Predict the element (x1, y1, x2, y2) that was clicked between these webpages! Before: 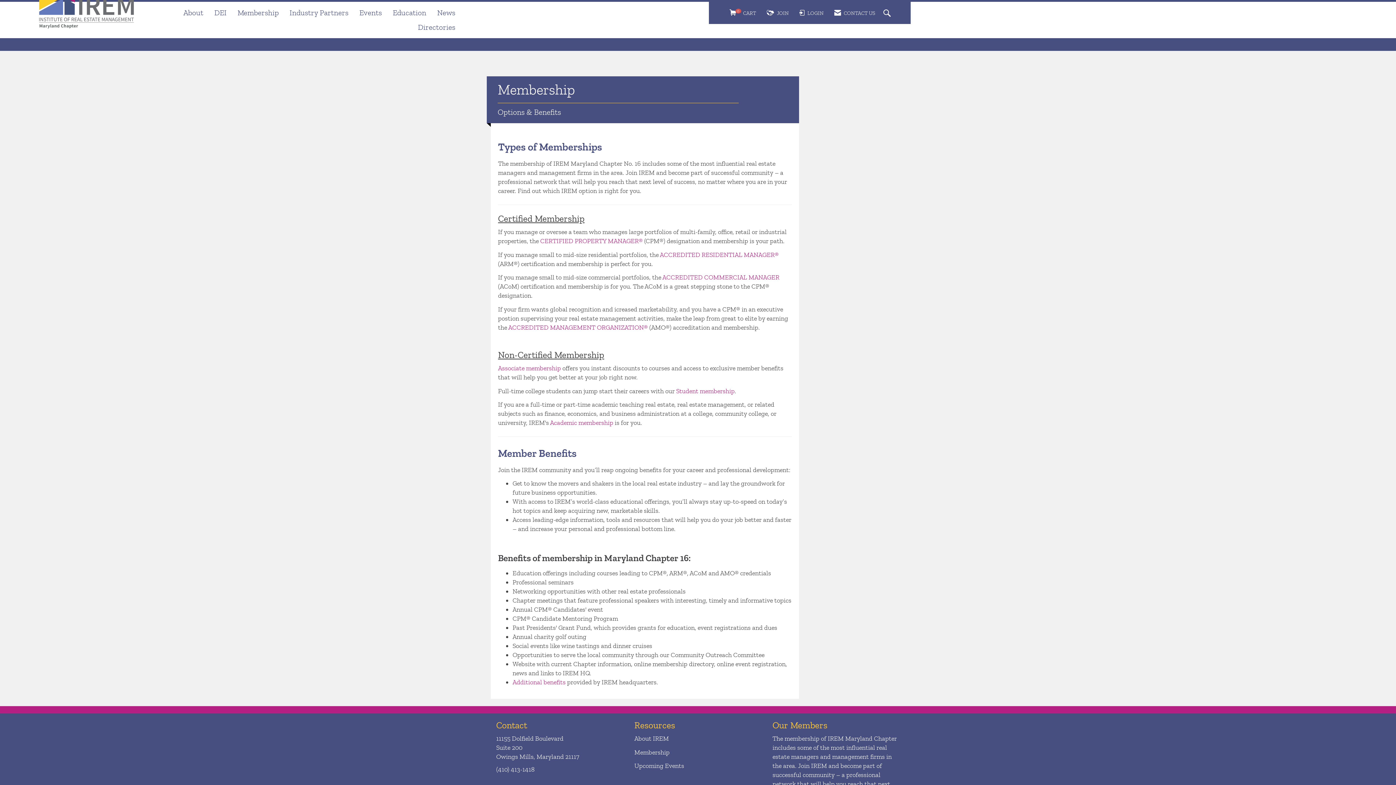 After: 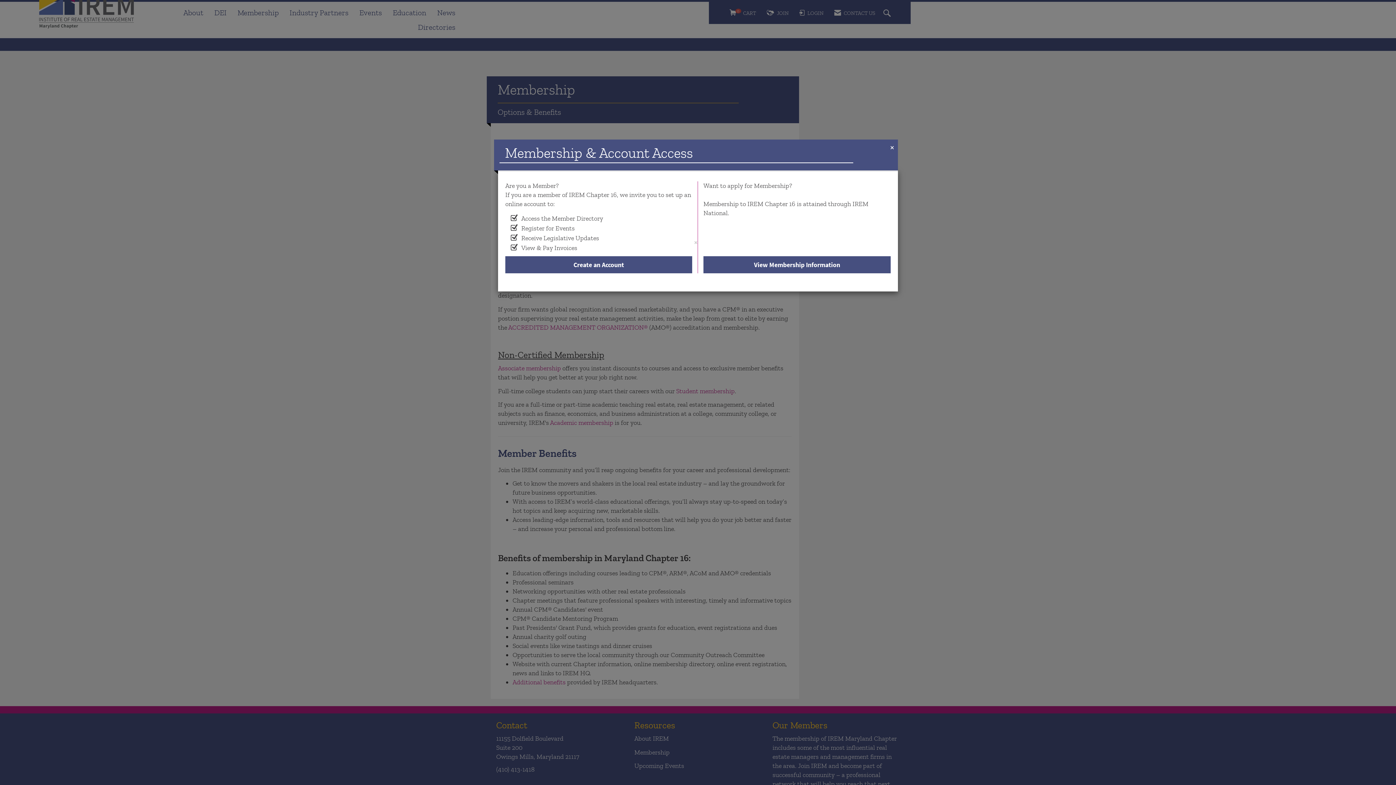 Action: bbox: (764, 5, 791, 20) label:  JOIN